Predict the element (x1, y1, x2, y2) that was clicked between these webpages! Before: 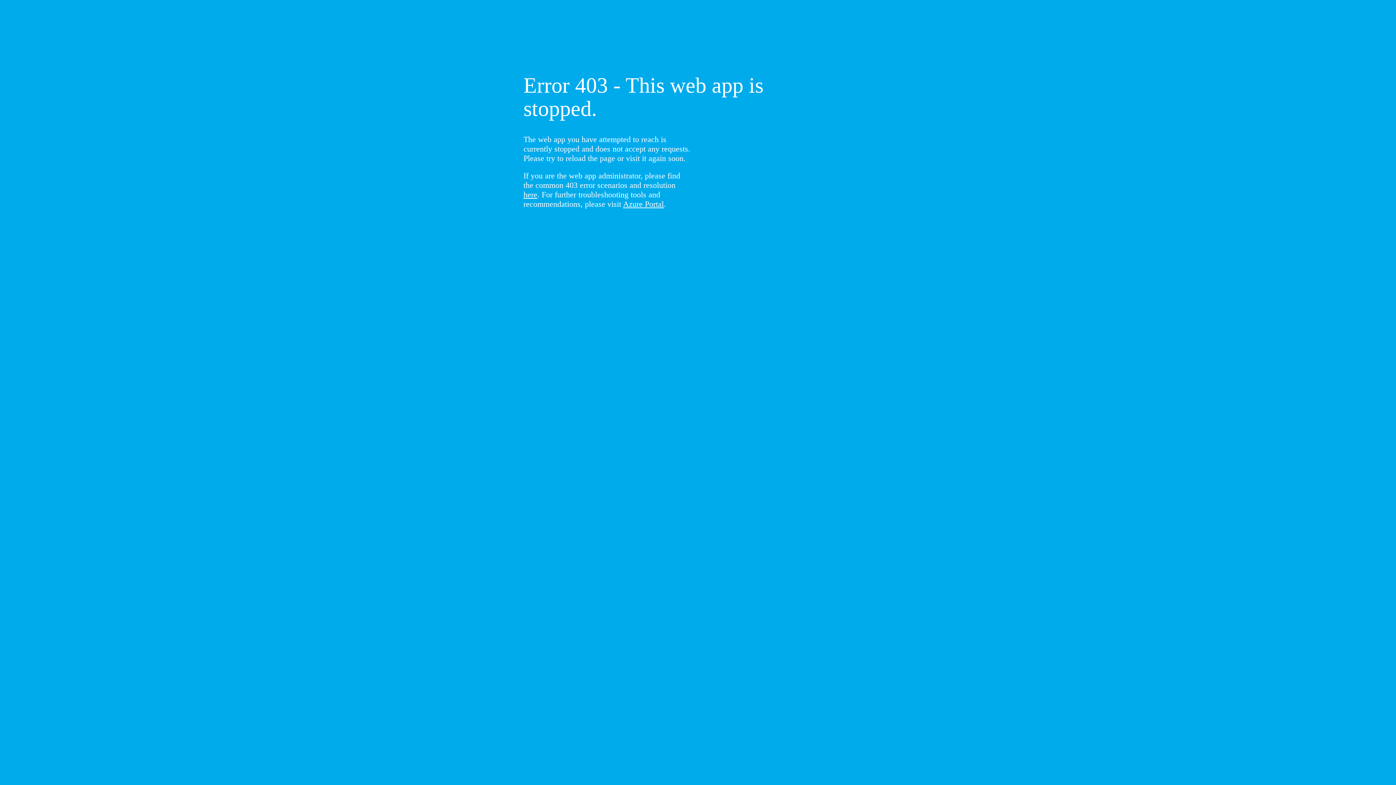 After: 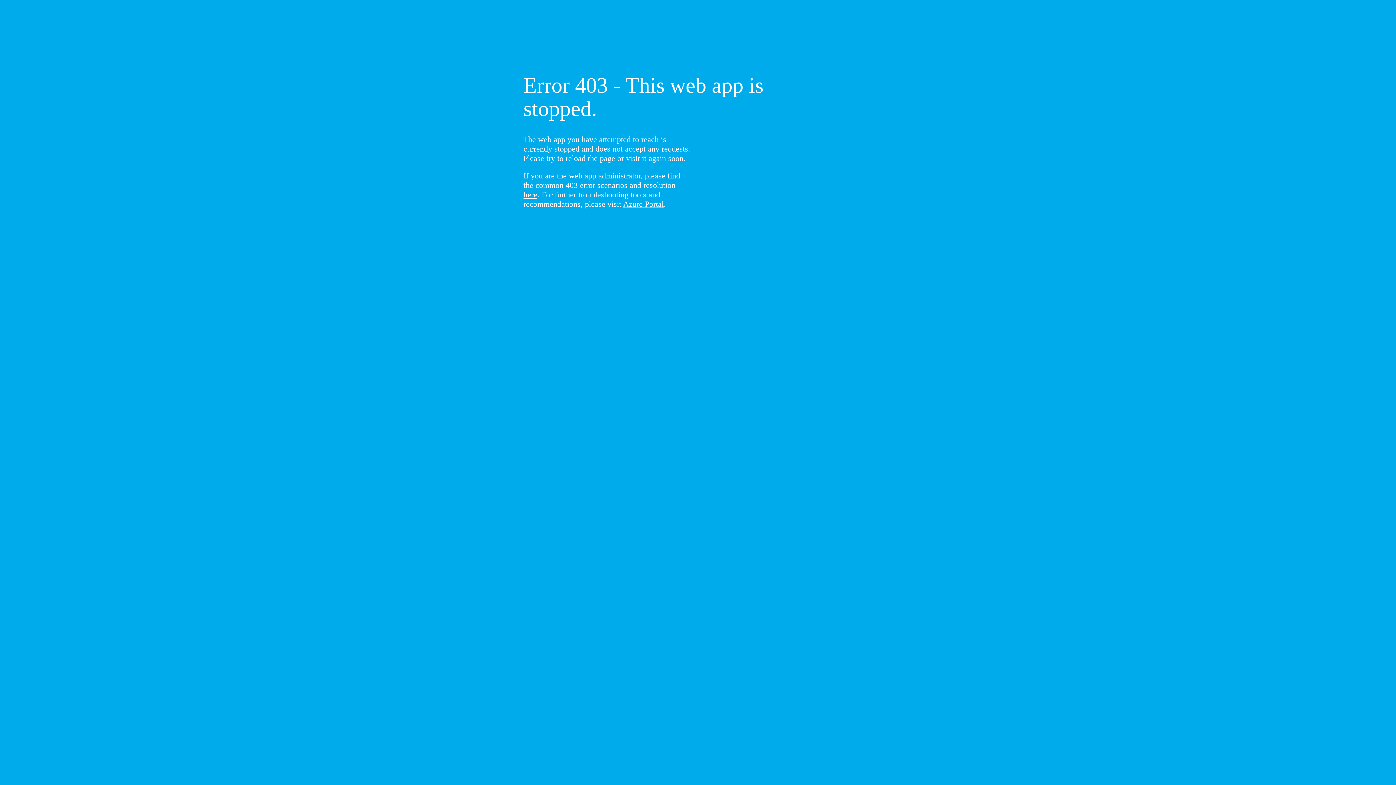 Action: bbox: (523, 190, 537, 199) label: here